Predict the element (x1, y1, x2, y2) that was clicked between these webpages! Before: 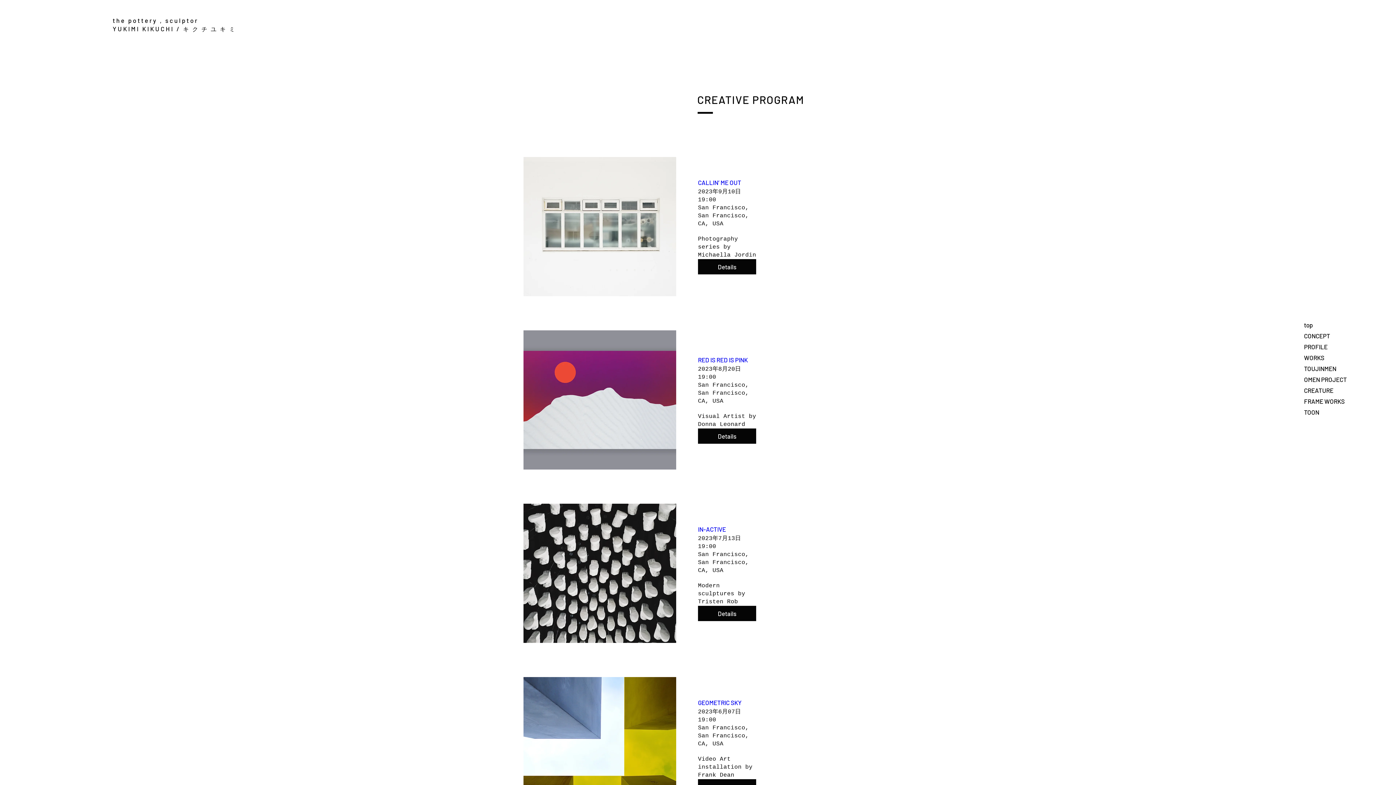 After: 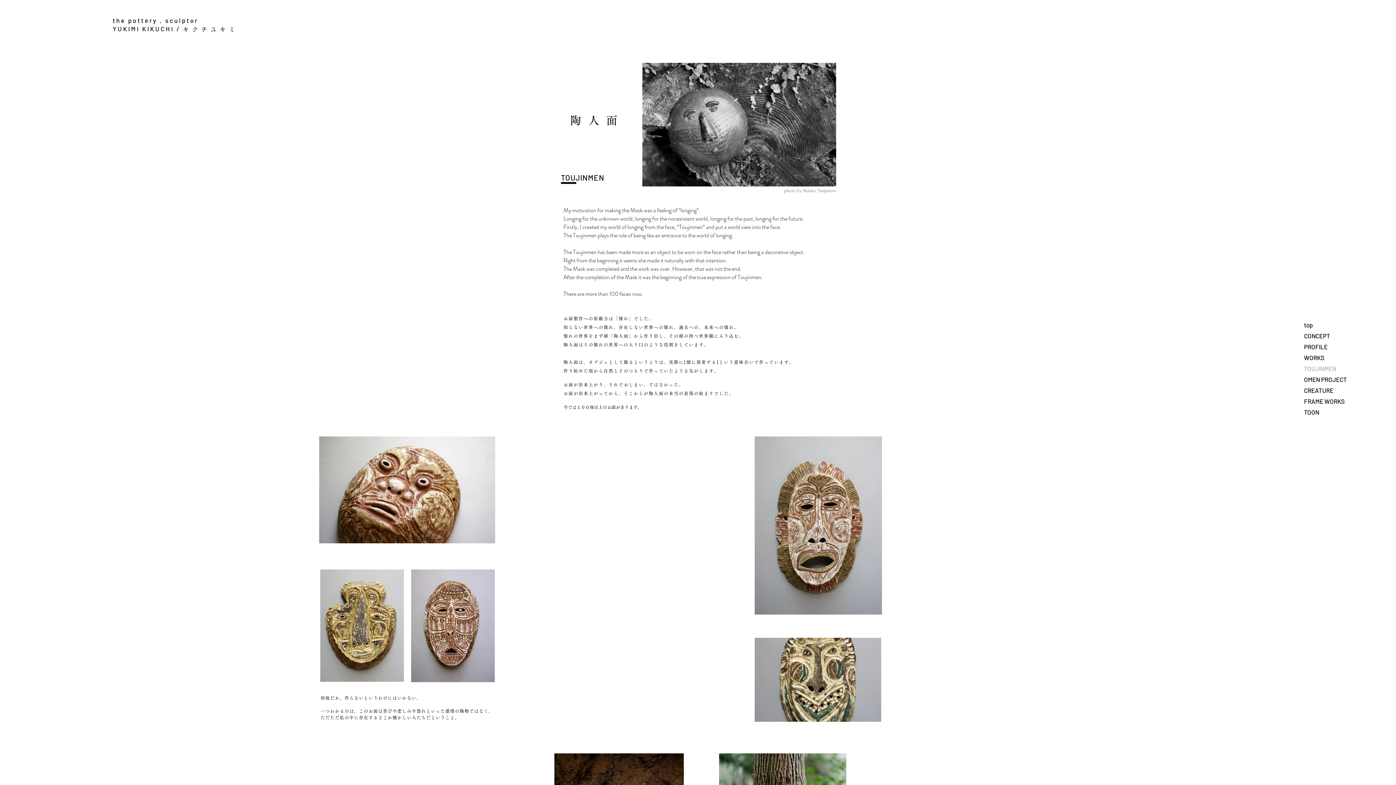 Action: label: TOUJINMEN bbox: (1304, 363, 1391, 374)